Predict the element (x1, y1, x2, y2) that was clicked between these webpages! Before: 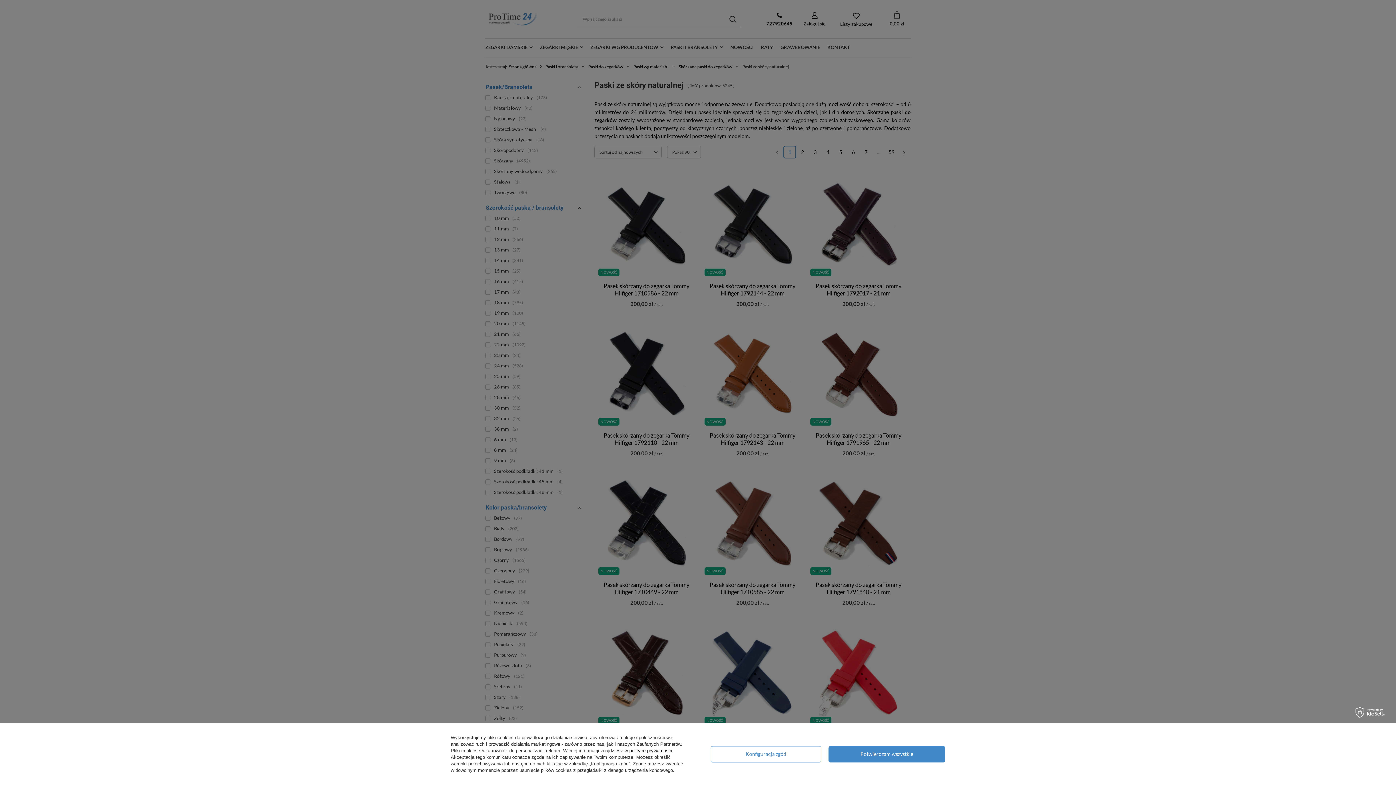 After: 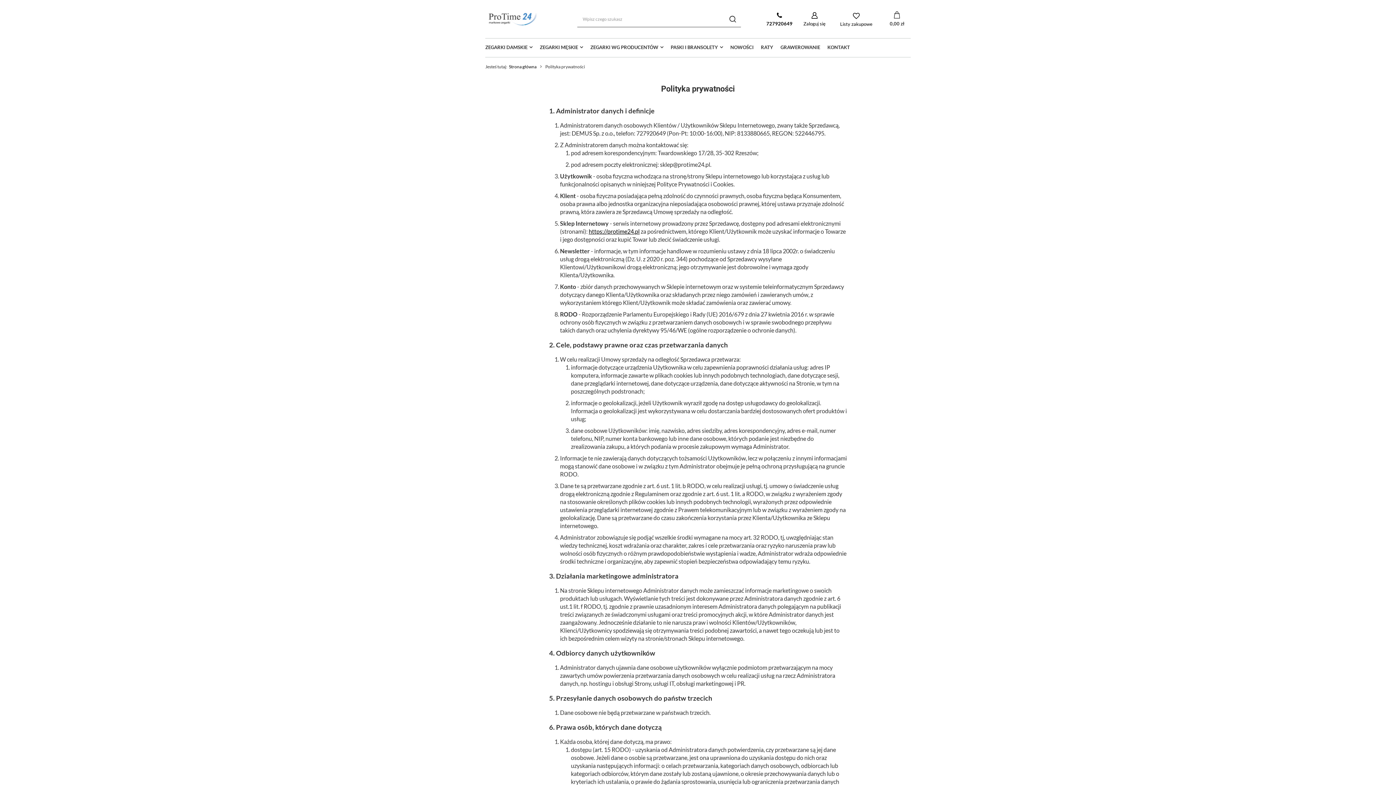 Action: bbox: (629, 748, 672, 753) label: polityce prywatności